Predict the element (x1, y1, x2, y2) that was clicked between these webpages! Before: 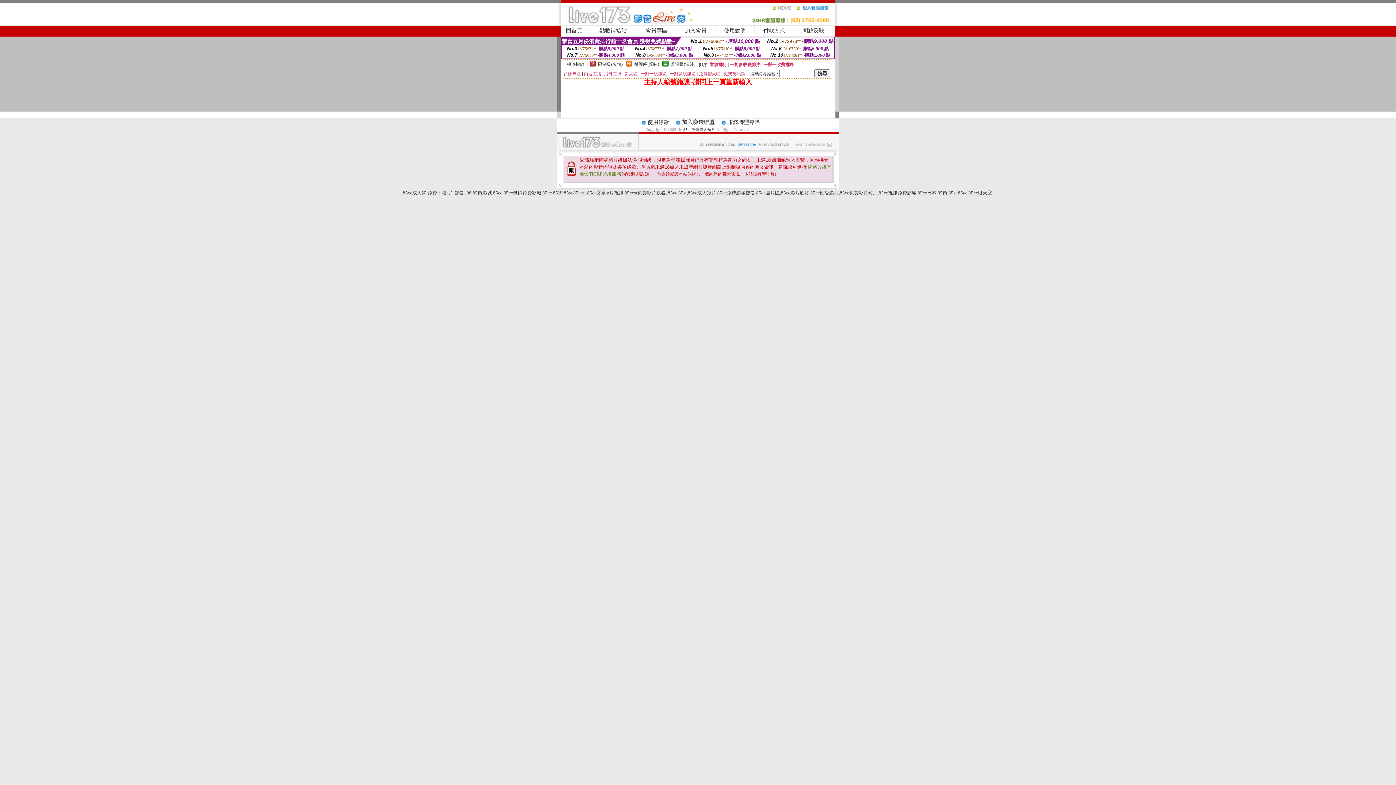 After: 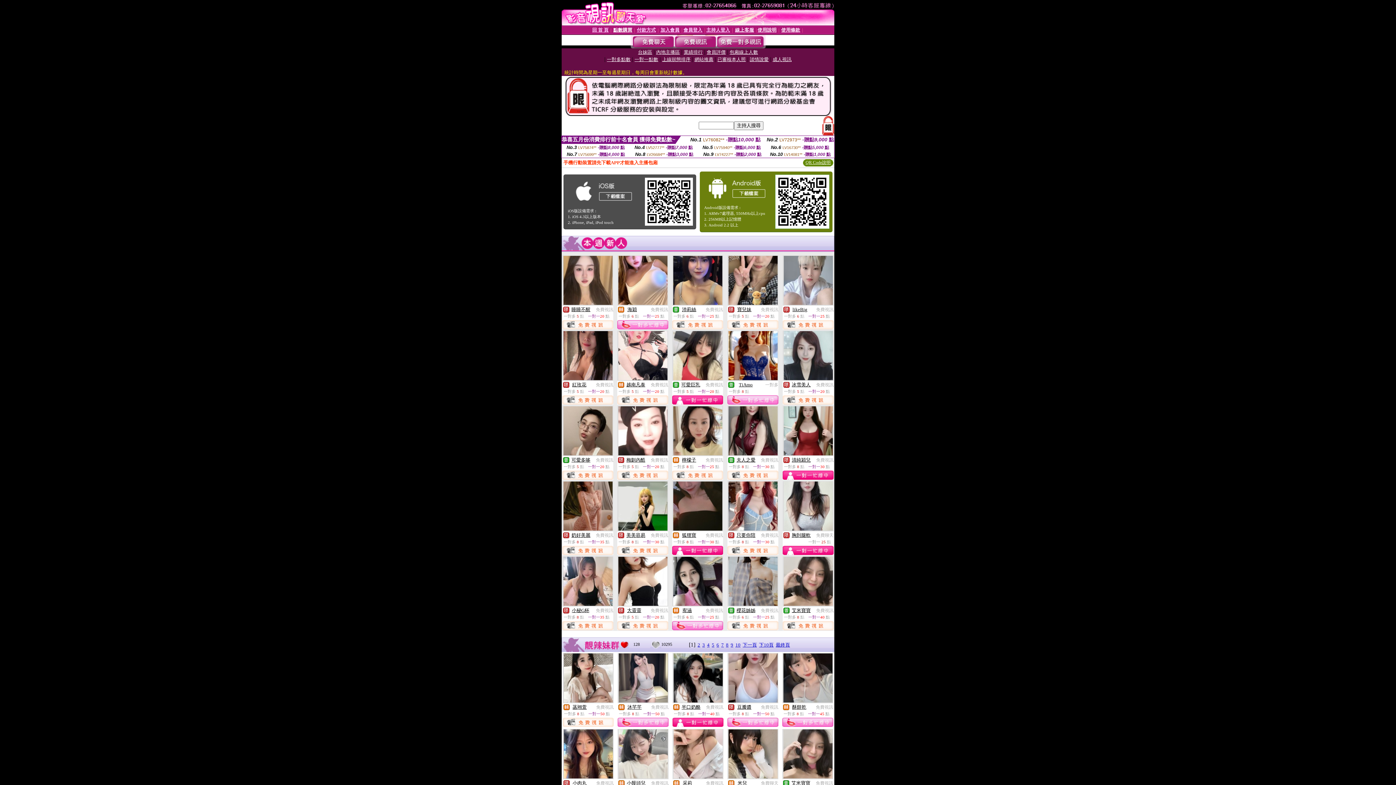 Action: bbox: (781, 190, 809, 195) label: 85cc影片欣賞